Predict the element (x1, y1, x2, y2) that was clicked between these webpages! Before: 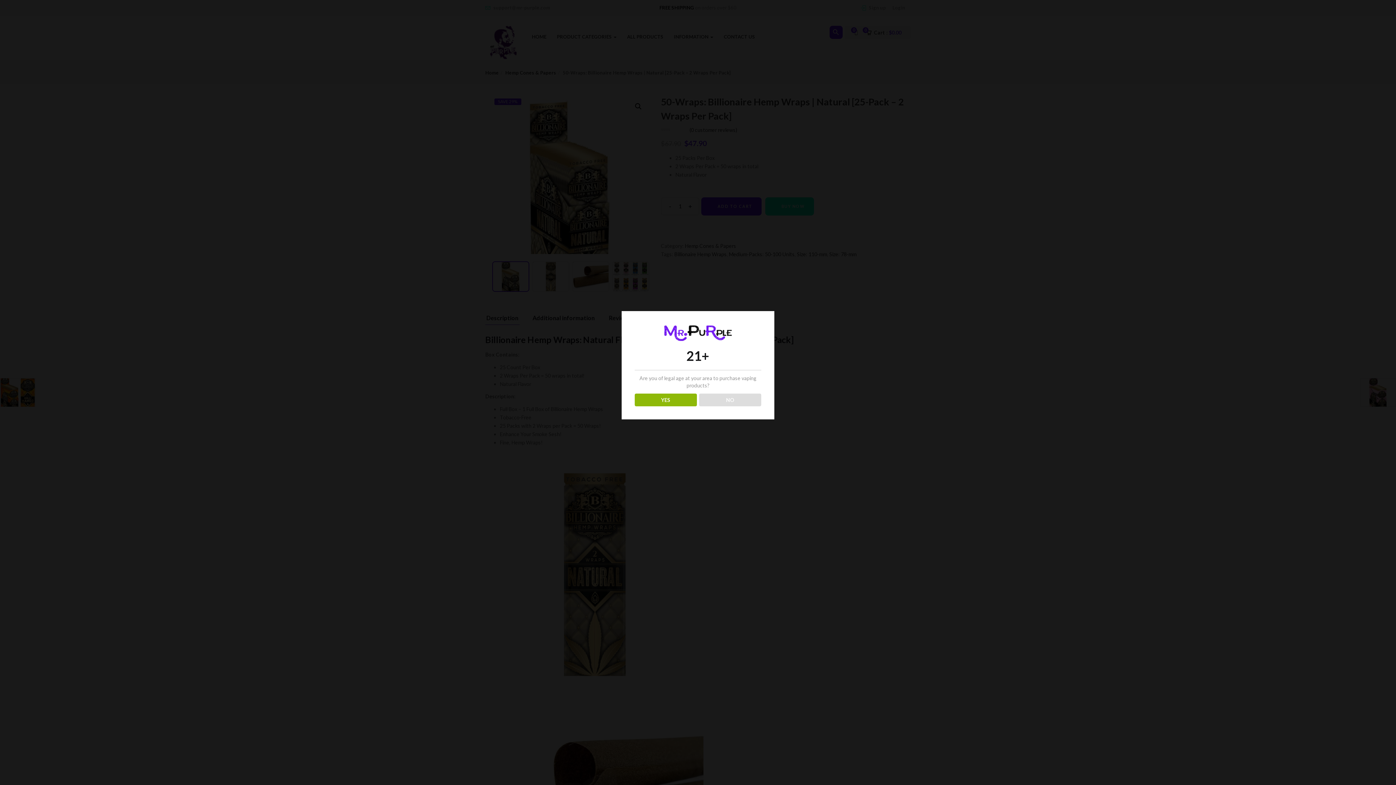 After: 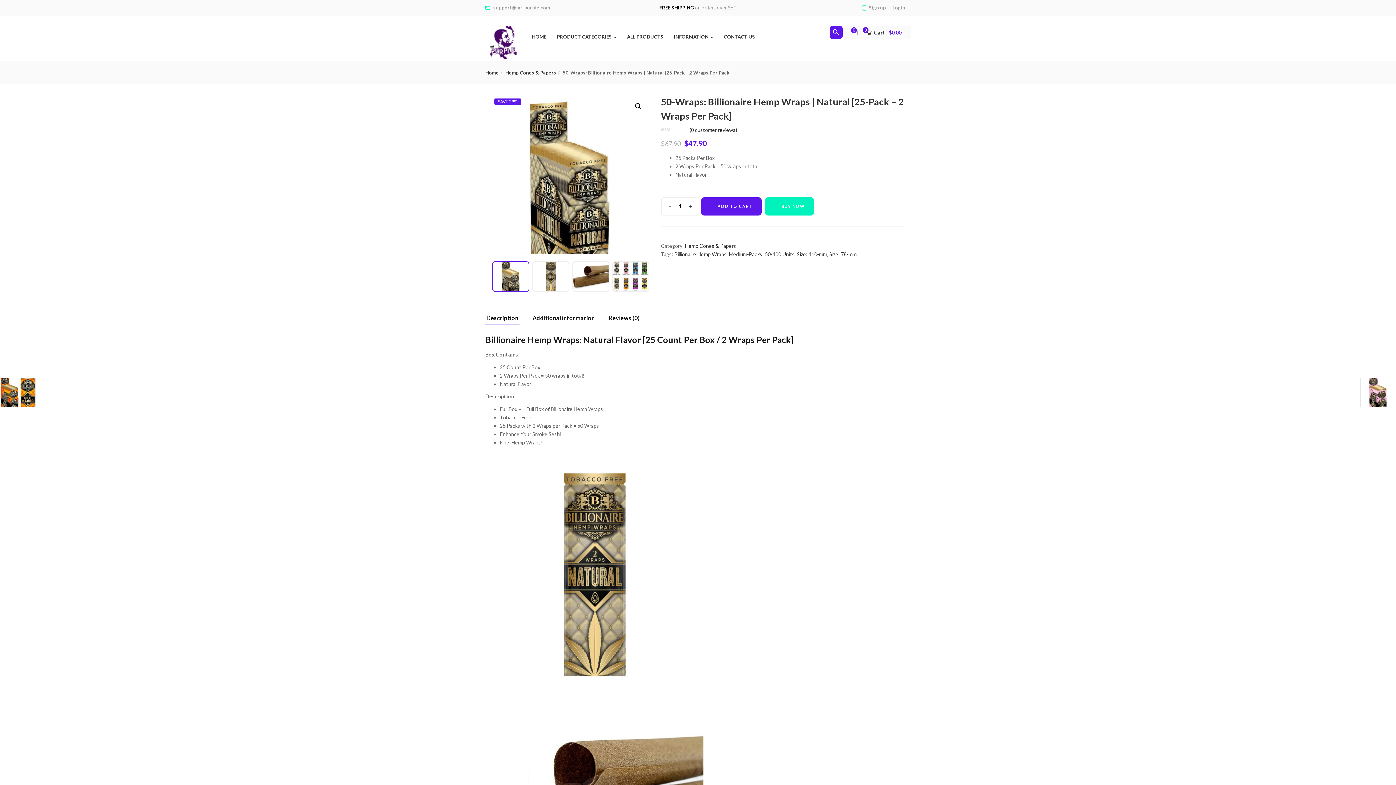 Action: label: YES bbox: (634, 393, 696, 406)